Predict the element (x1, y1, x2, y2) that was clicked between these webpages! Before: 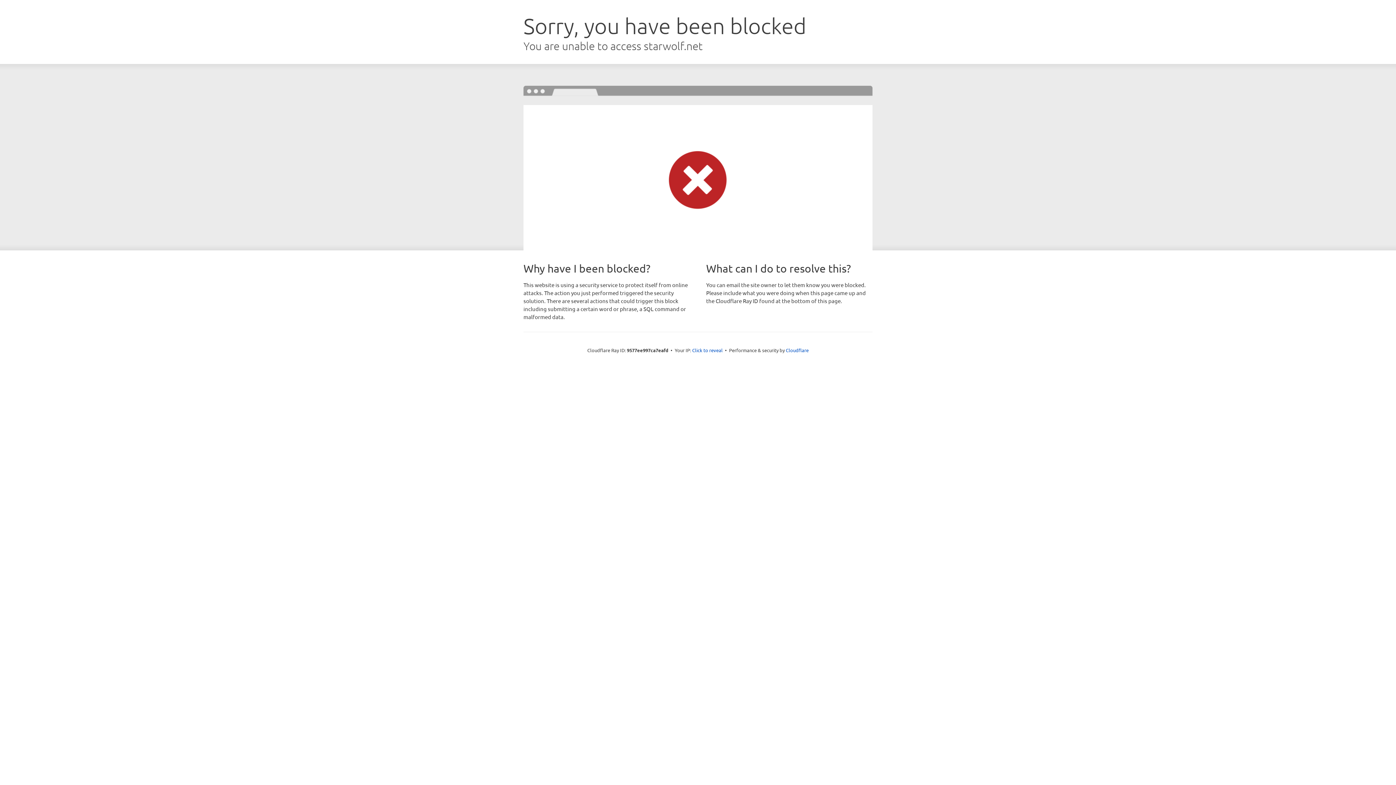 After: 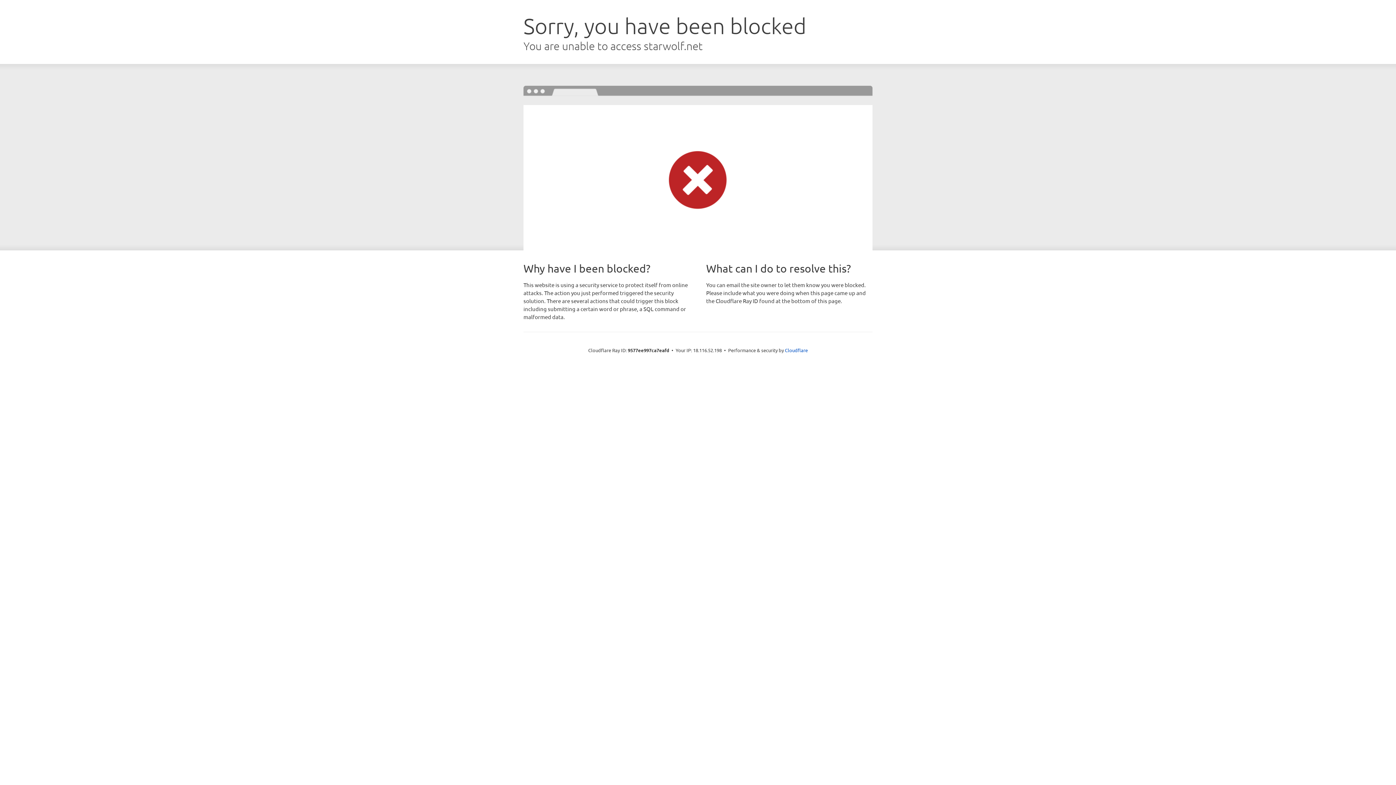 Action: bbox: (692, 346, 722, 353) label: Click to reveal